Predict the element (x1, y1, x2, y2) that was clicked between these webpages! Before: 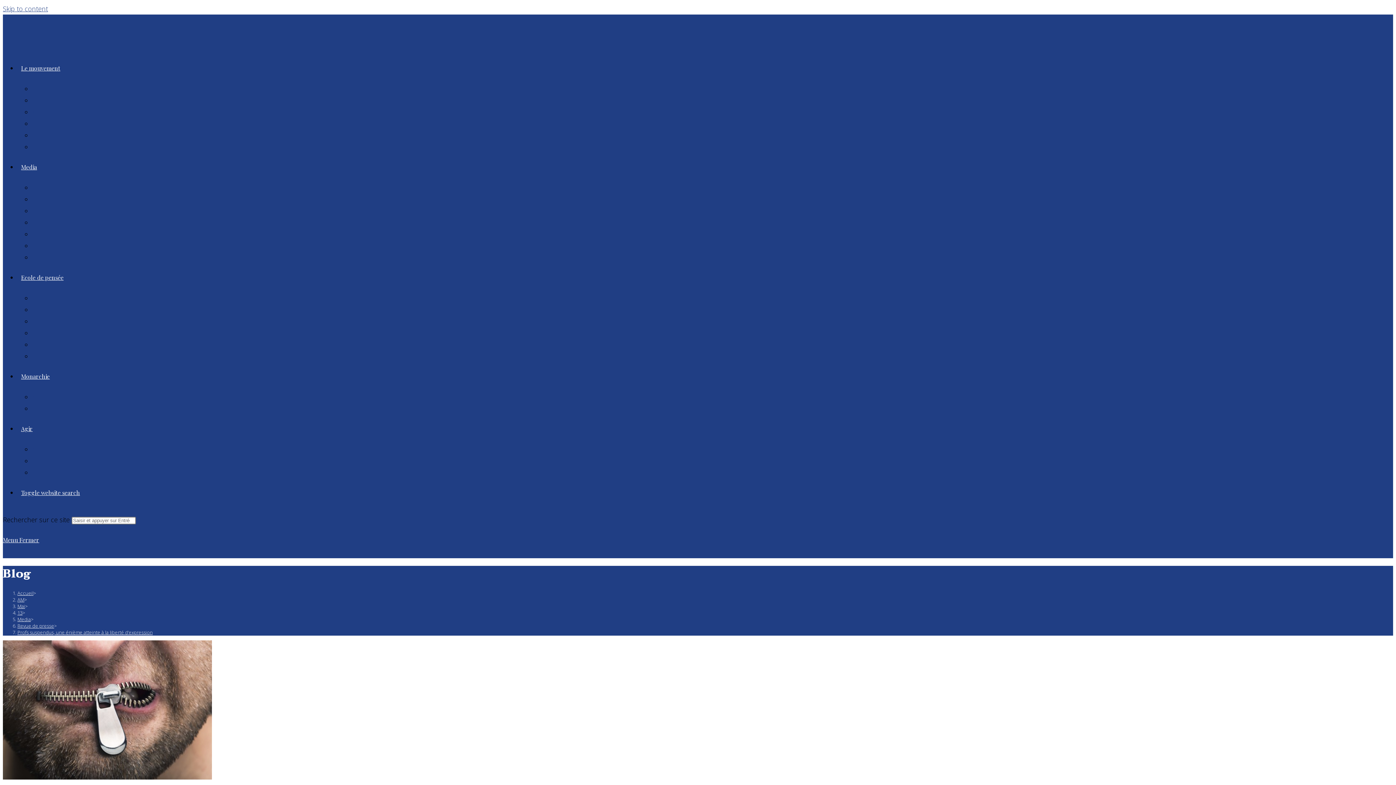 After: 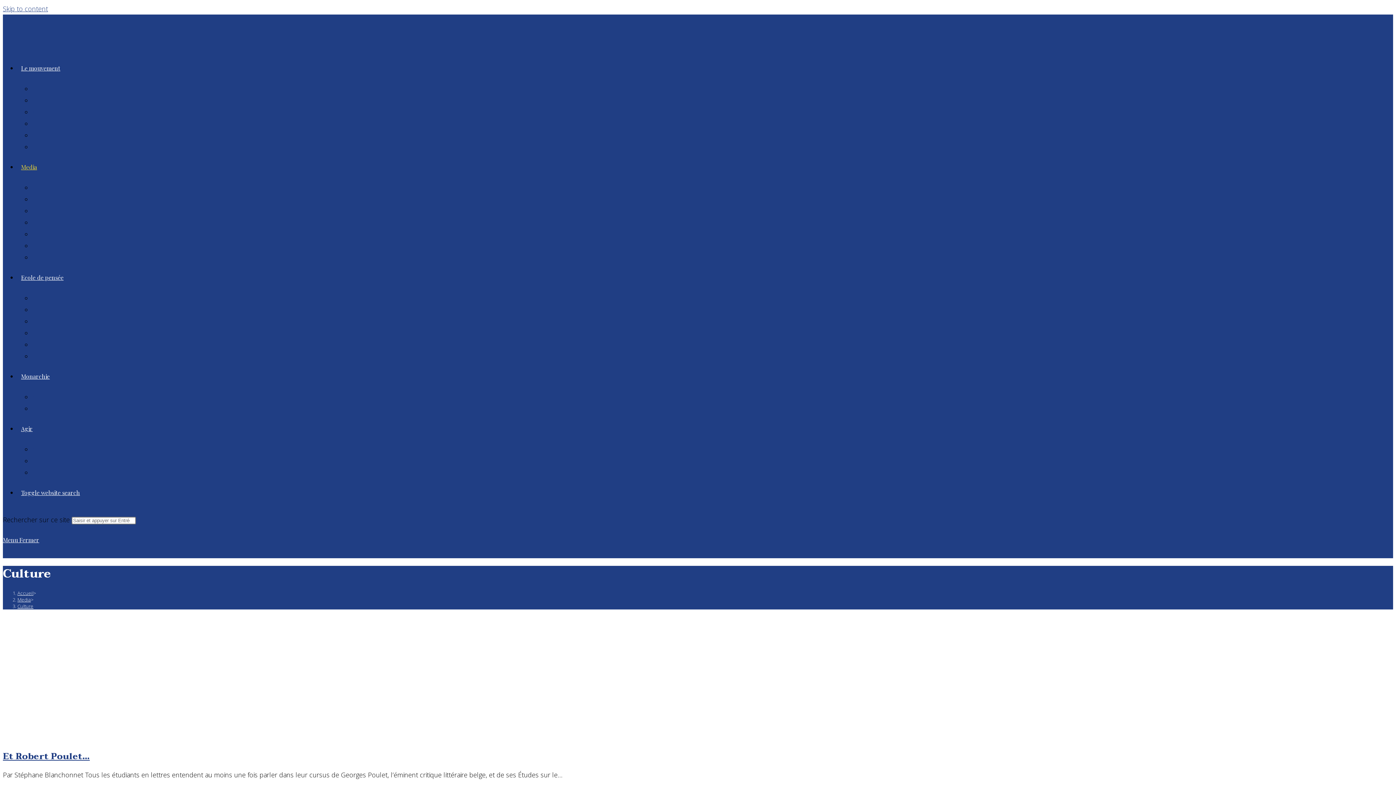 Action: label: Culture bbox: (32, 242, 51, 249)